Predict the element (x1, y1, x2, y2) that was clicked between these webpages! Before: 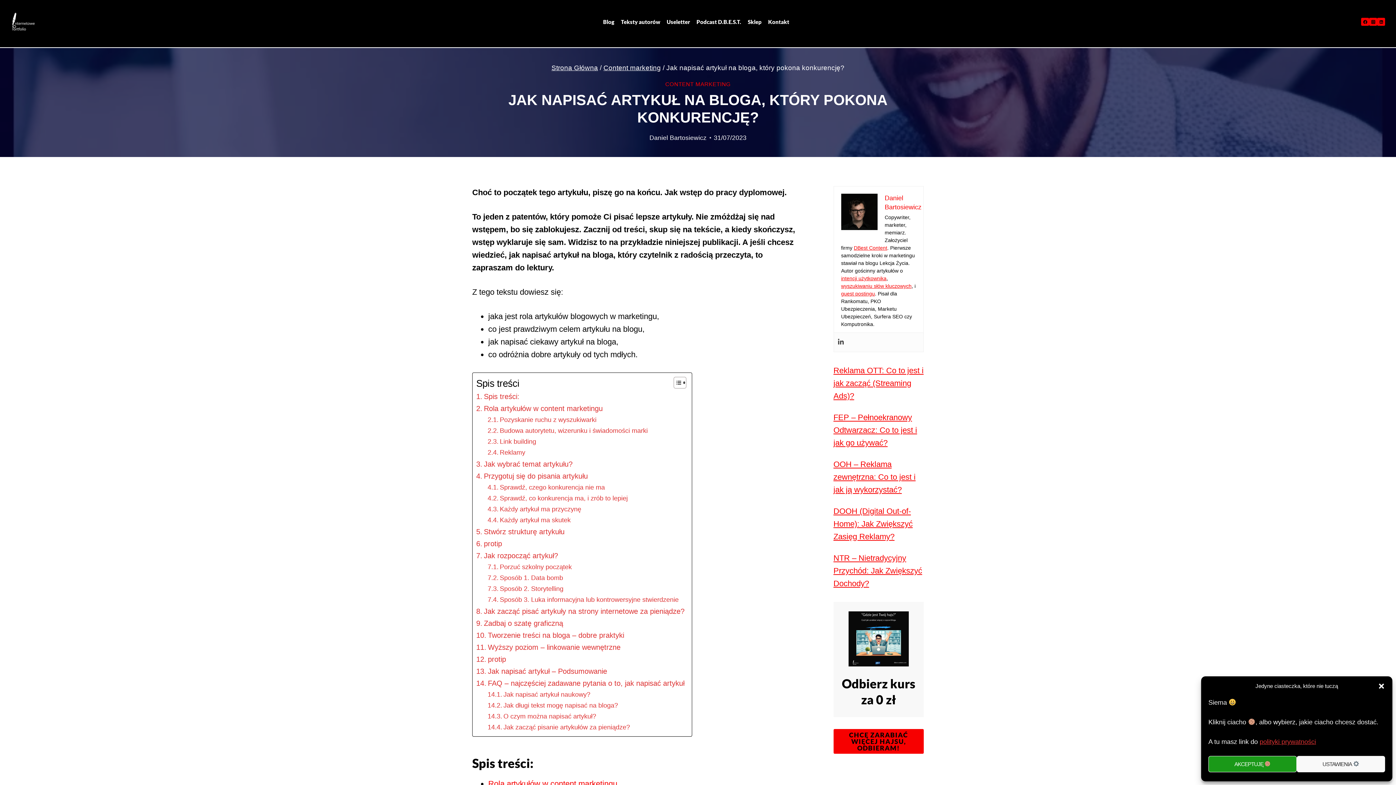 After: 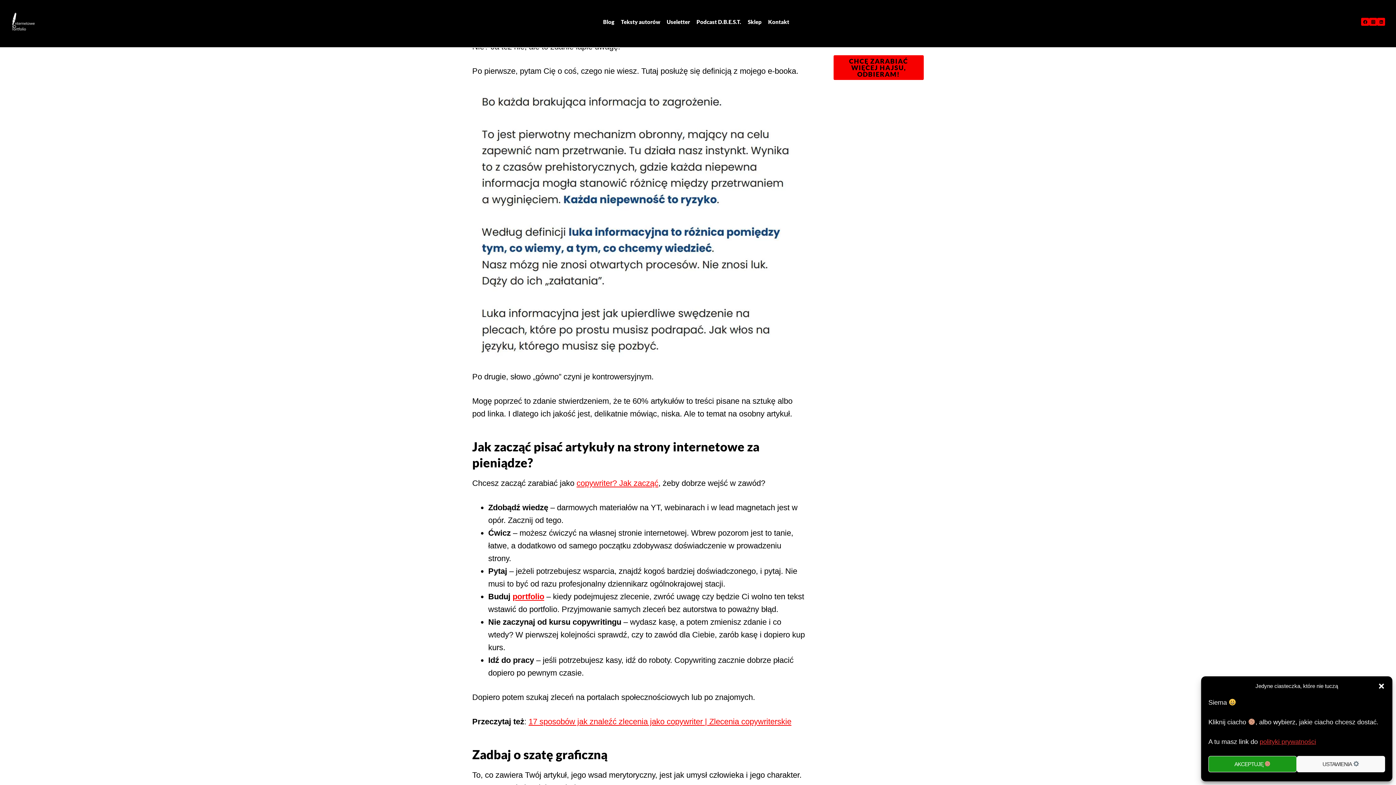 Action: label: Sposób 3. Luka informacyjna lub kontrowersyjne stwierdzenie bbox: (487, 594, 678, 605)